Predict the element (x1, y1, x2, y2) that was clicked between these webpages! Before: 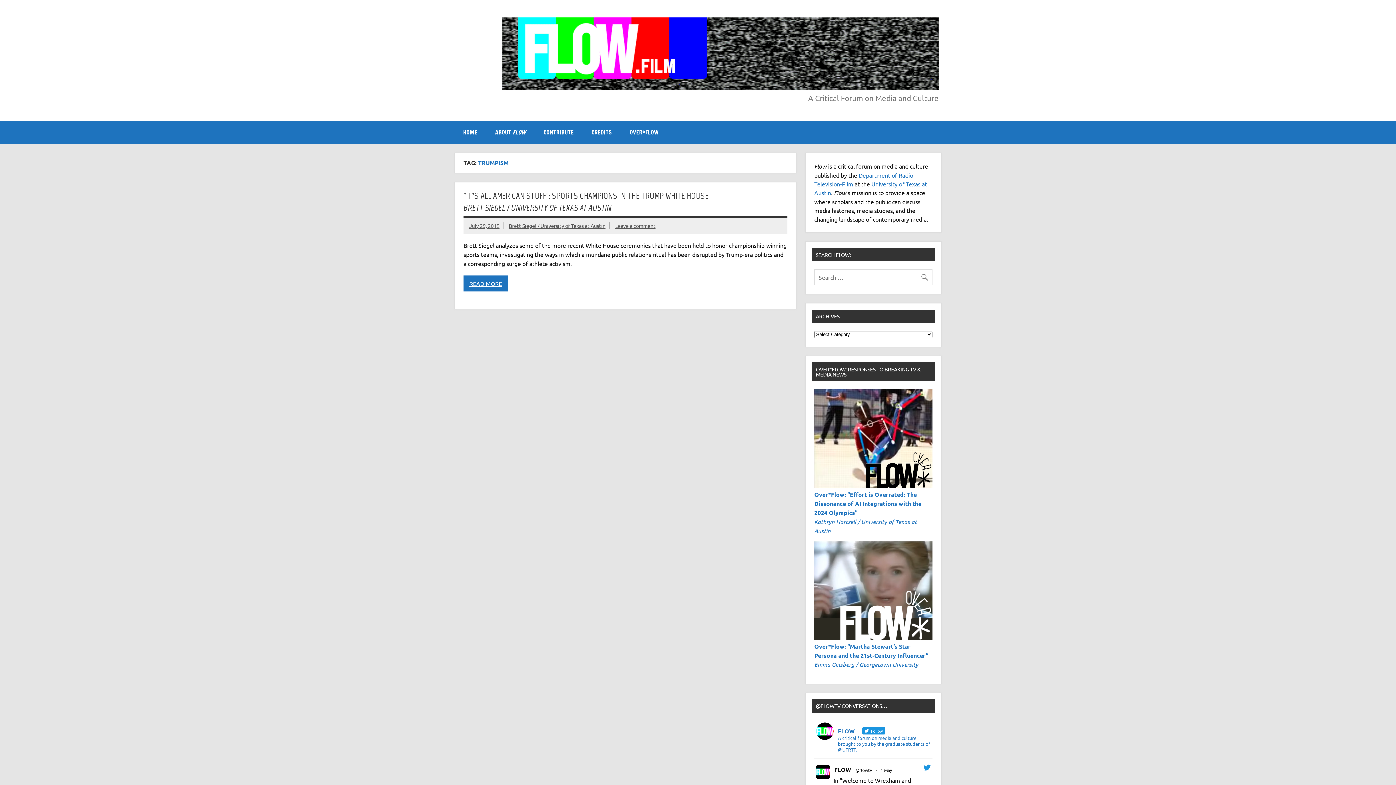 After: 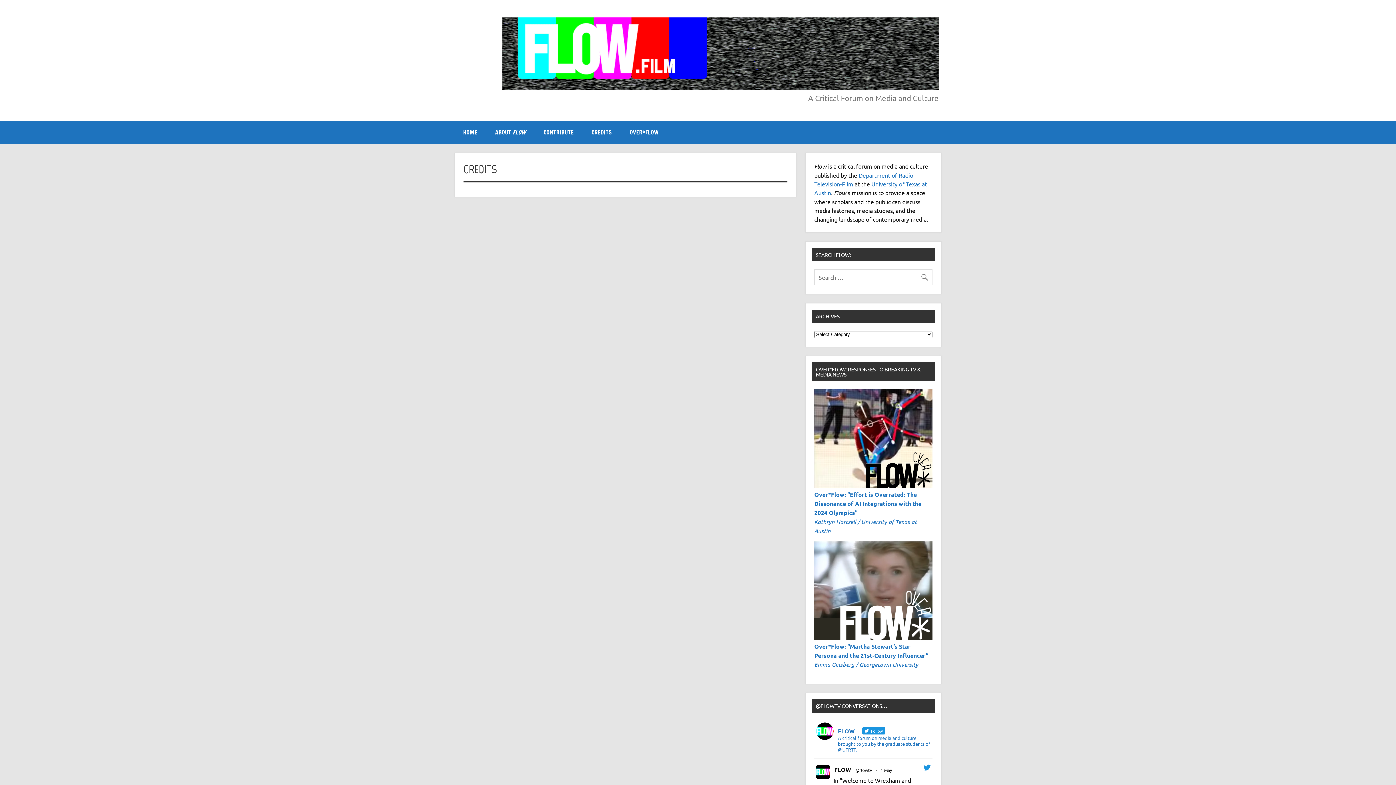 Action: label: CREDITS bbox: (582, 120, 620, 144)